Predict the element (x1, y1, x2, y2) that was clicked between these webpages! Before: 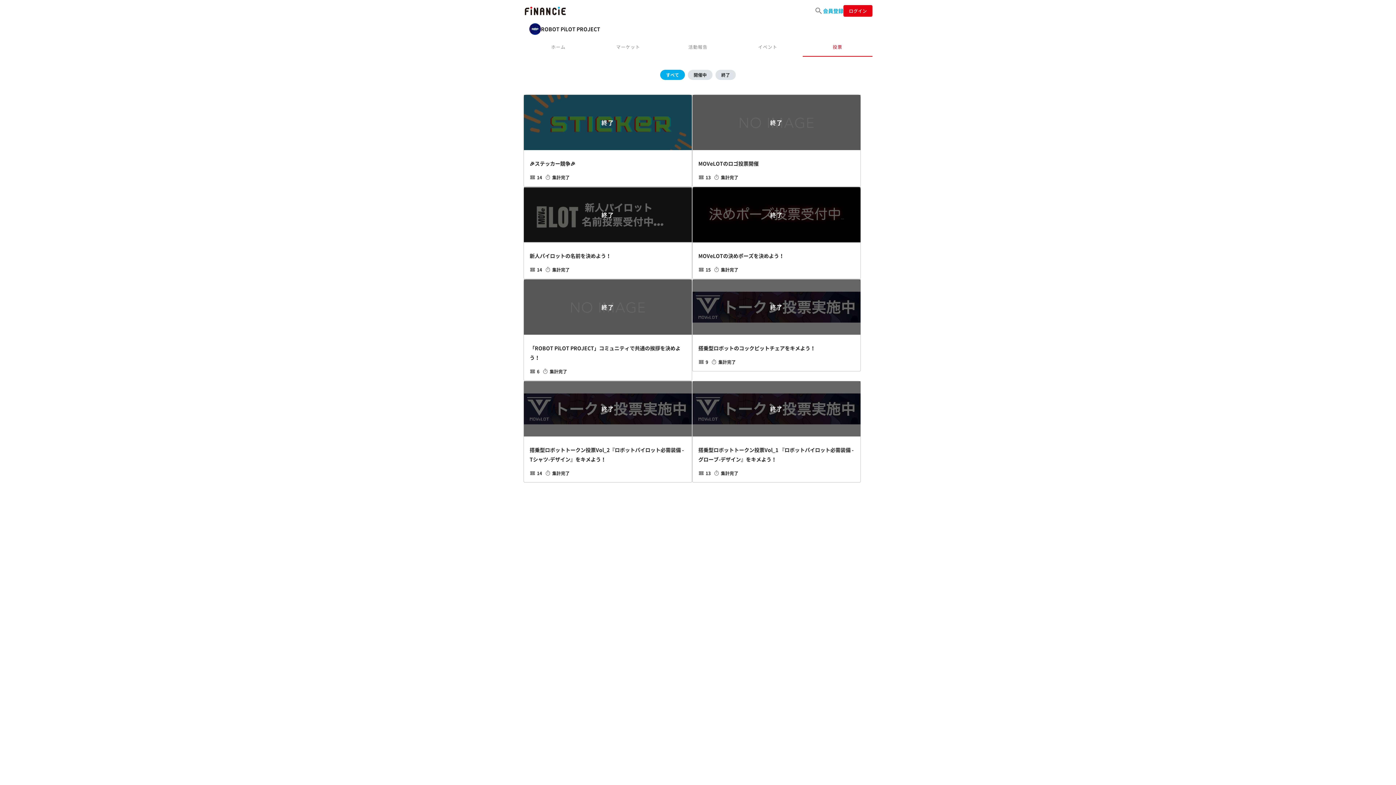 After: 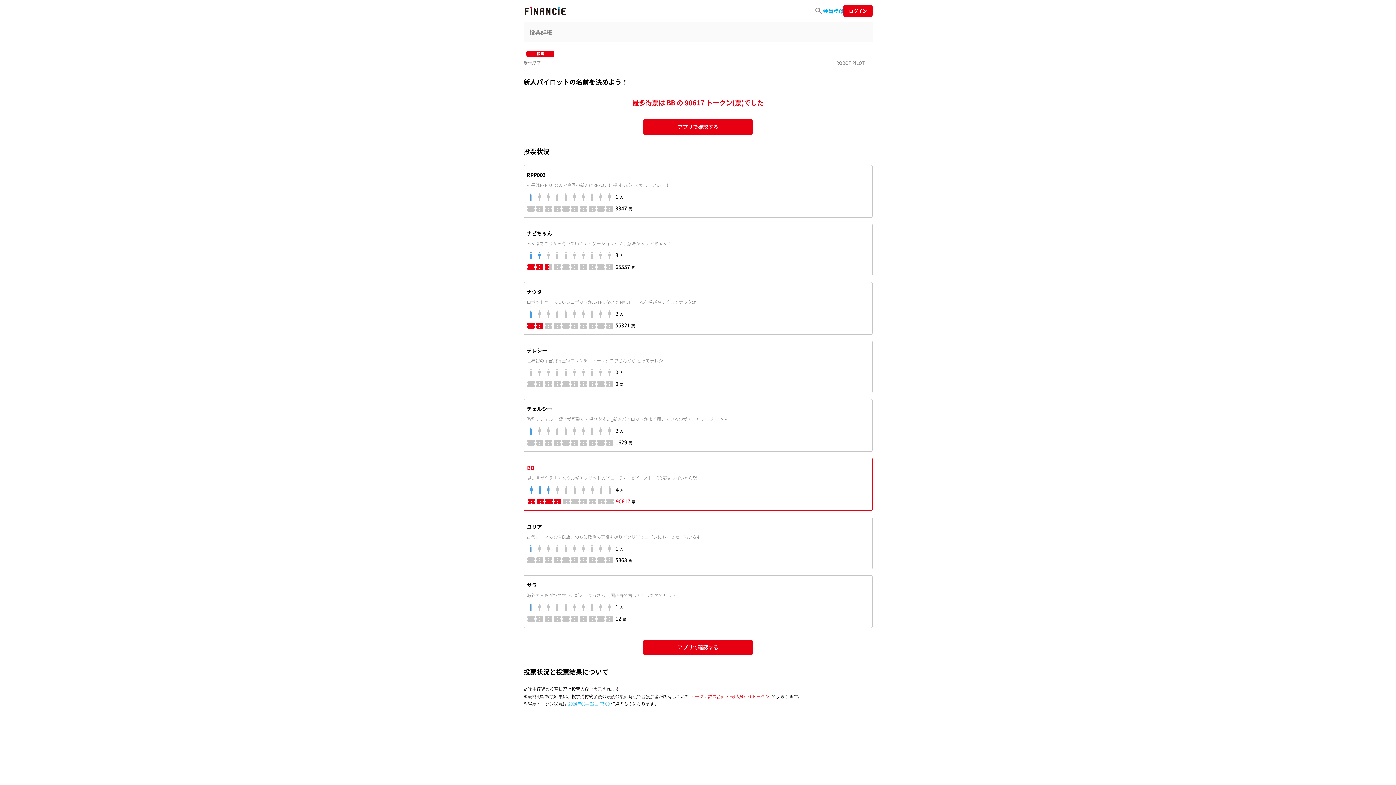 Action: label: 終了
新人パイロットの名前を決めよう！
14
集計完了 bbox: (523, 186, 692, 279)